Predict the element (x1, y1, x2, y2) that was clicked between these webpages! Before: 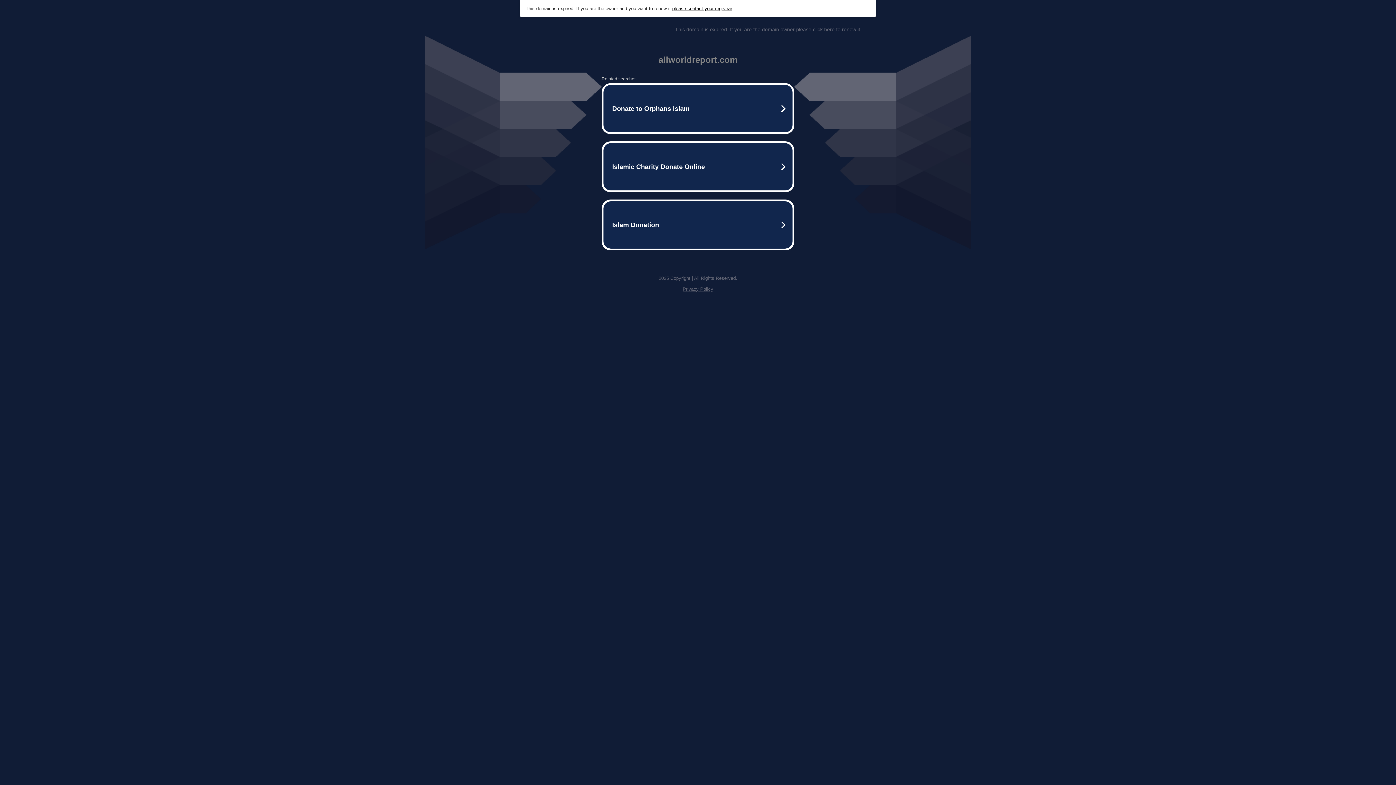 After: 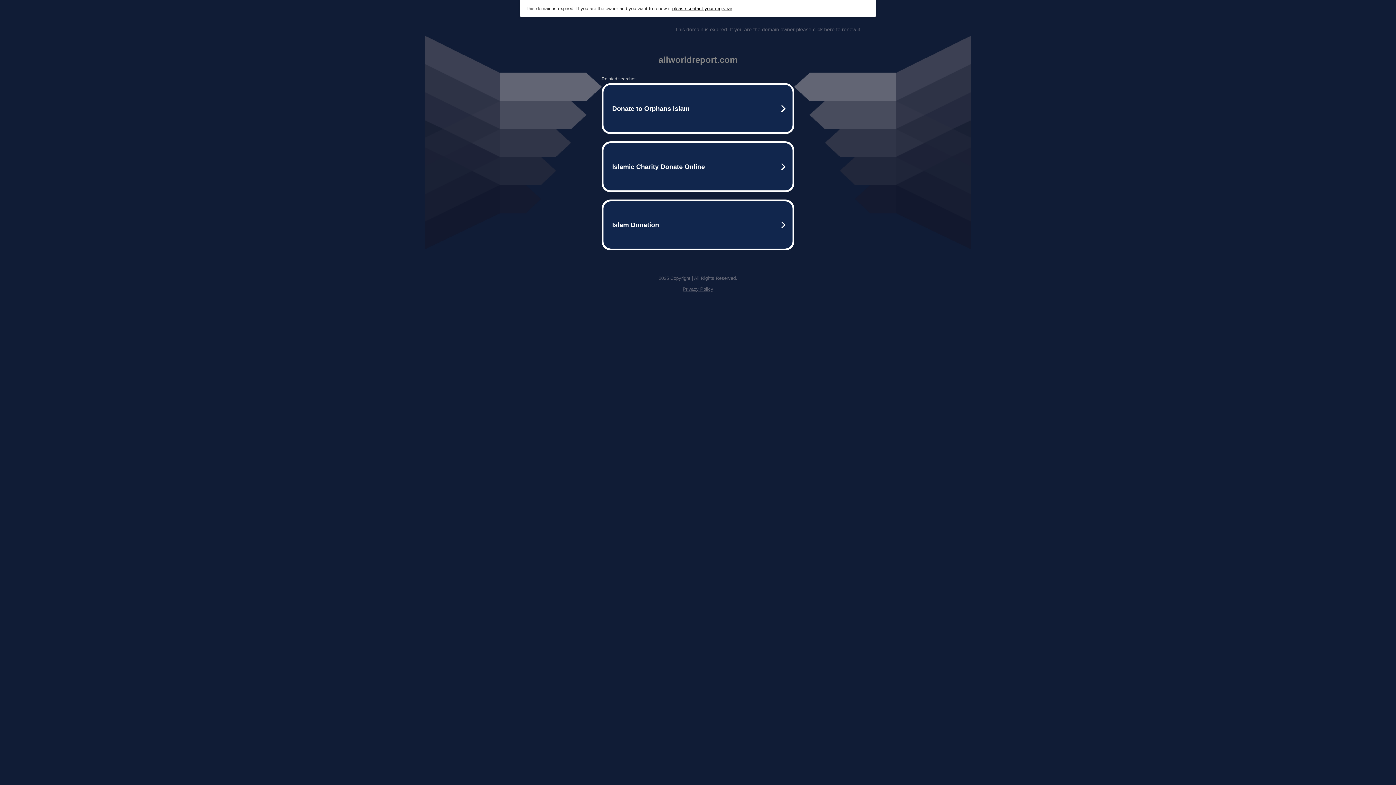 Action: label: This domain is expired. If you are the domain owner please click here to renew it. bbox: (675, 26, 861, 32)